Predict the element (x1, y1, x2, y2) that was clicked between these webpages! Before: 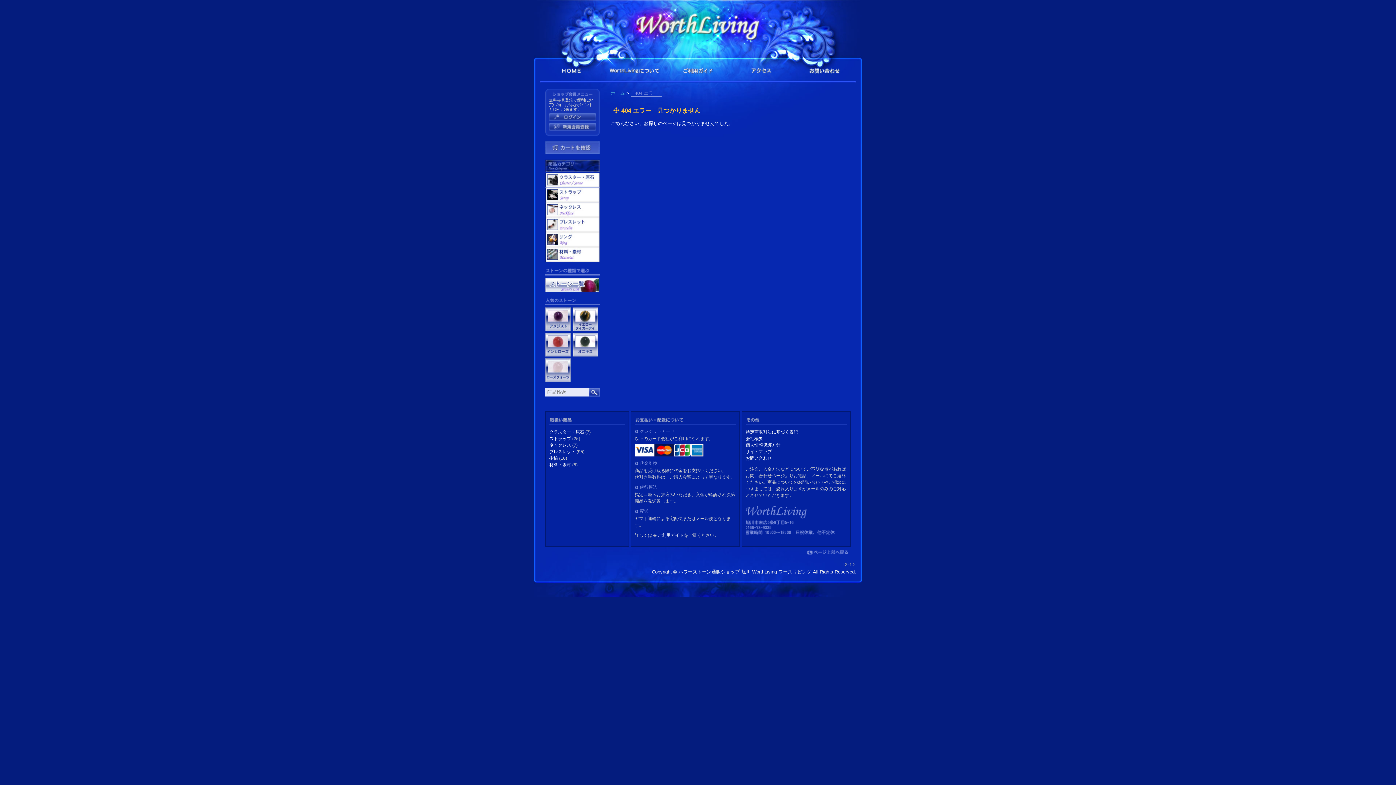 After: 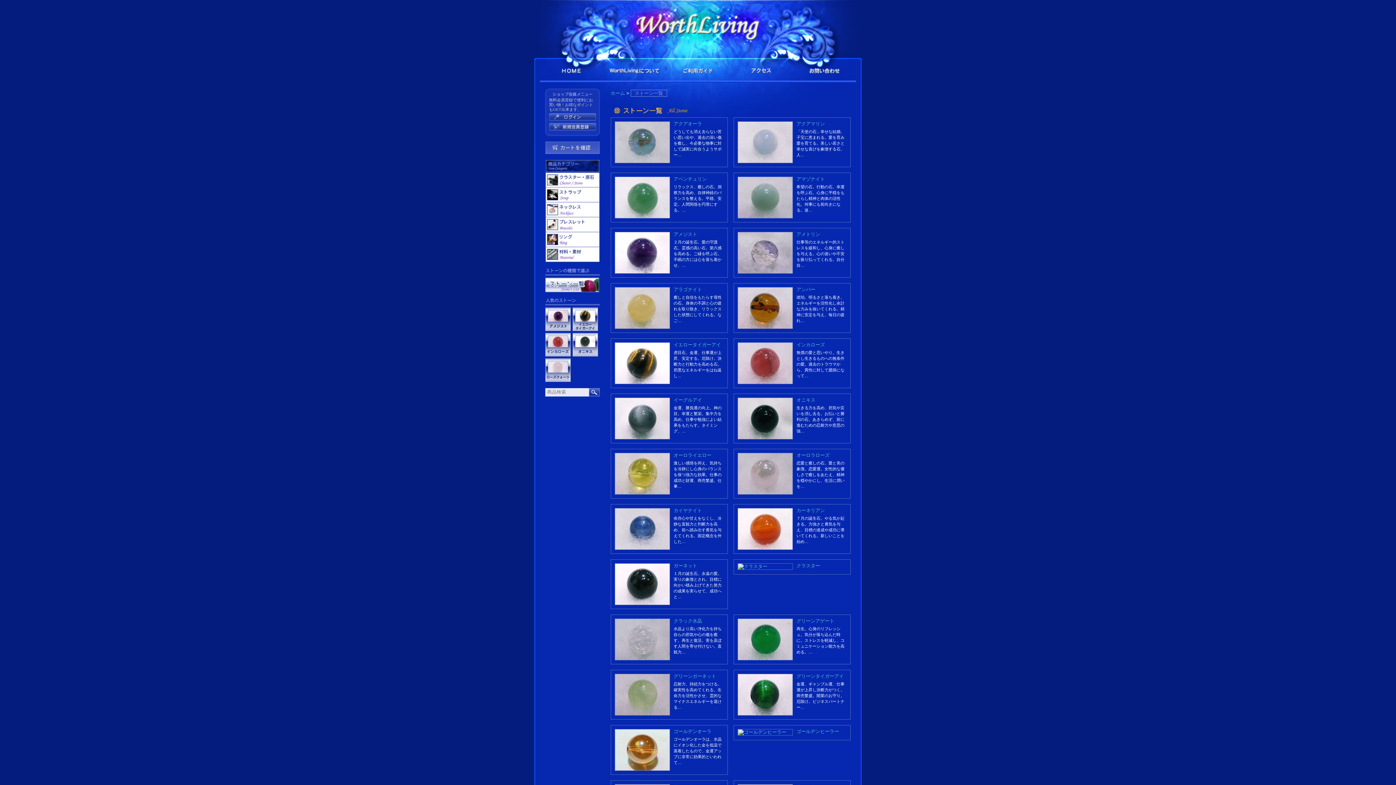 Action: bbox: (545, 277, 599, 292) label: ストーン一覧